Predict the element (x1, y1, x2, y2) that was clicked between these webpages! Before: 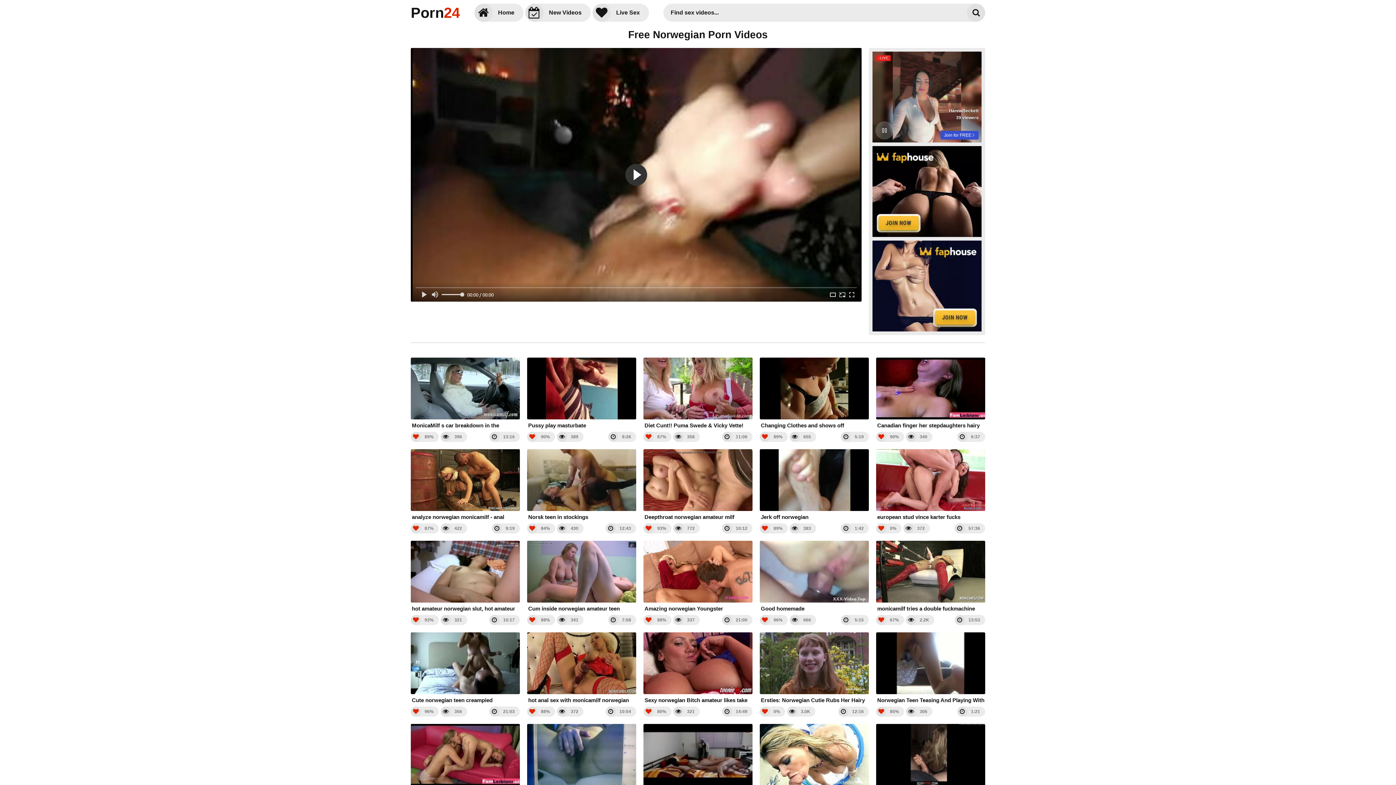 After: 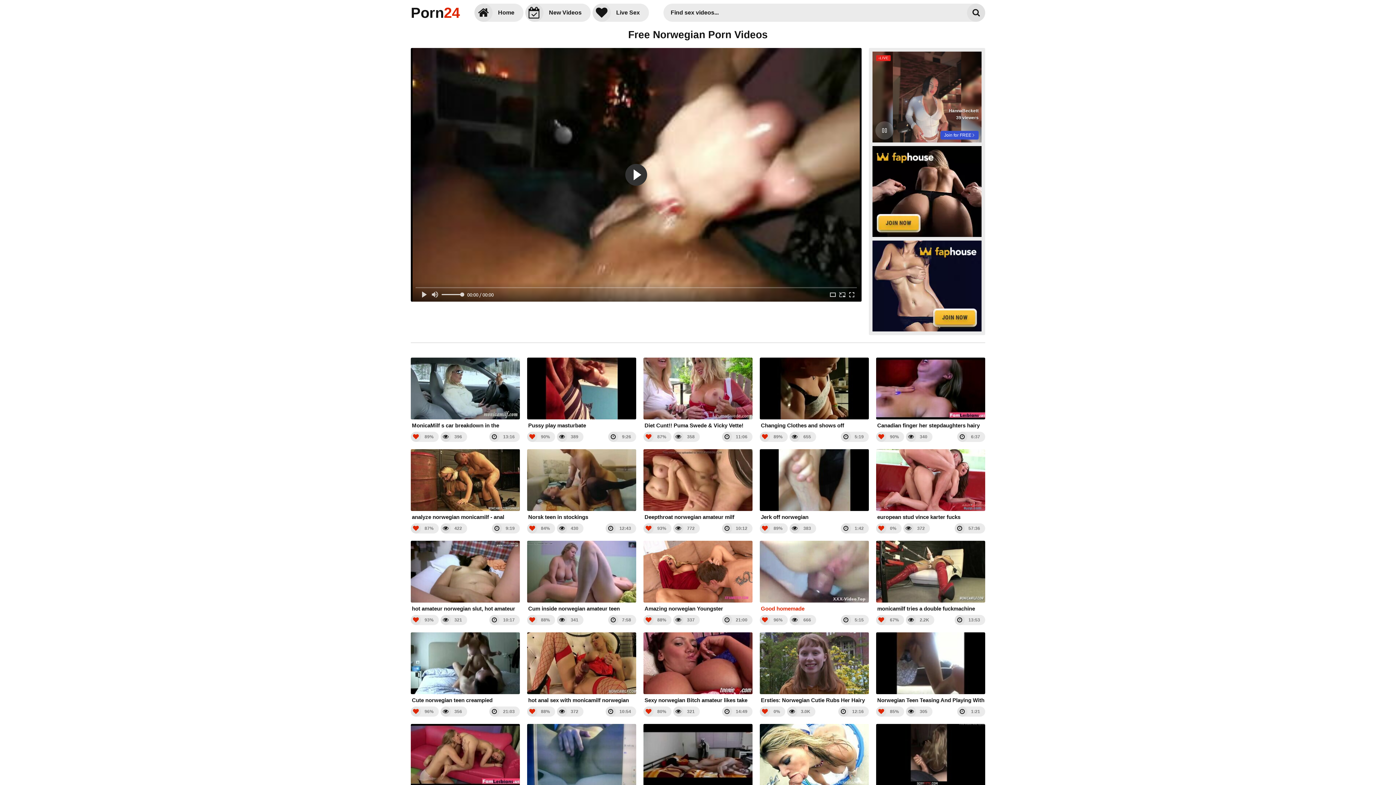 Action: label: Good homemade bbox: (760, 541, 869, 612)